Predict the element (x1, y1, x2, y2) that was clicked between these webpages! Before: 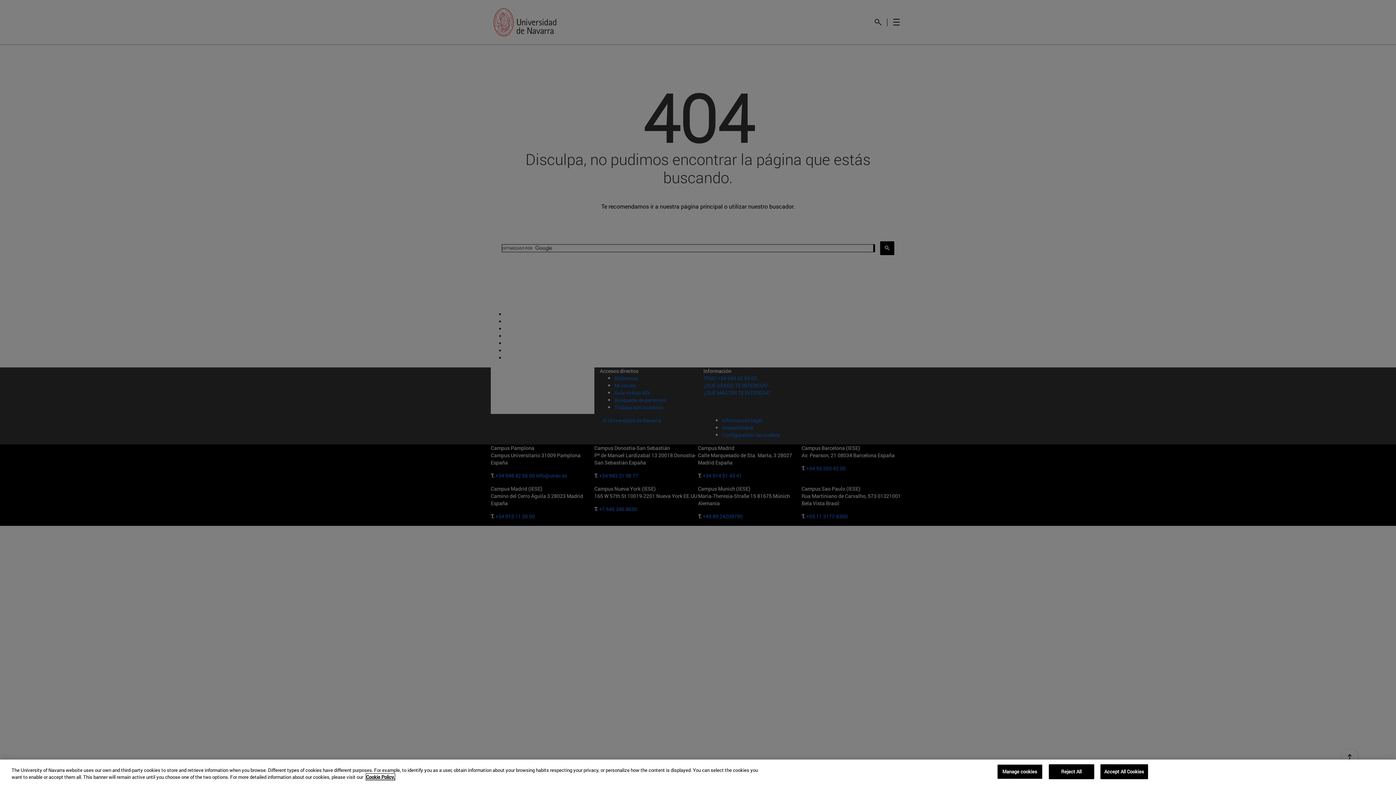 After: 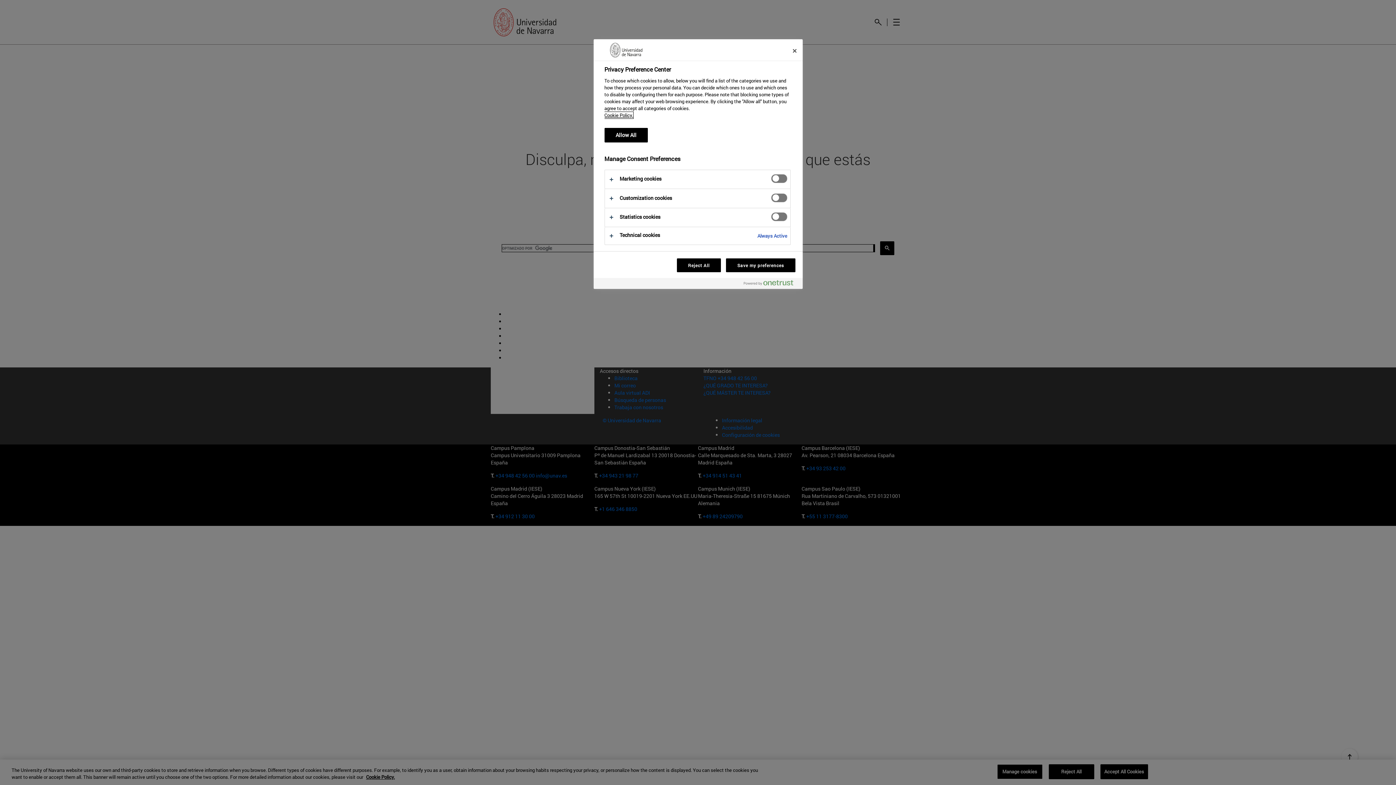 Action: label: Manage cookies bbox: (997, 764, 1042, 779)